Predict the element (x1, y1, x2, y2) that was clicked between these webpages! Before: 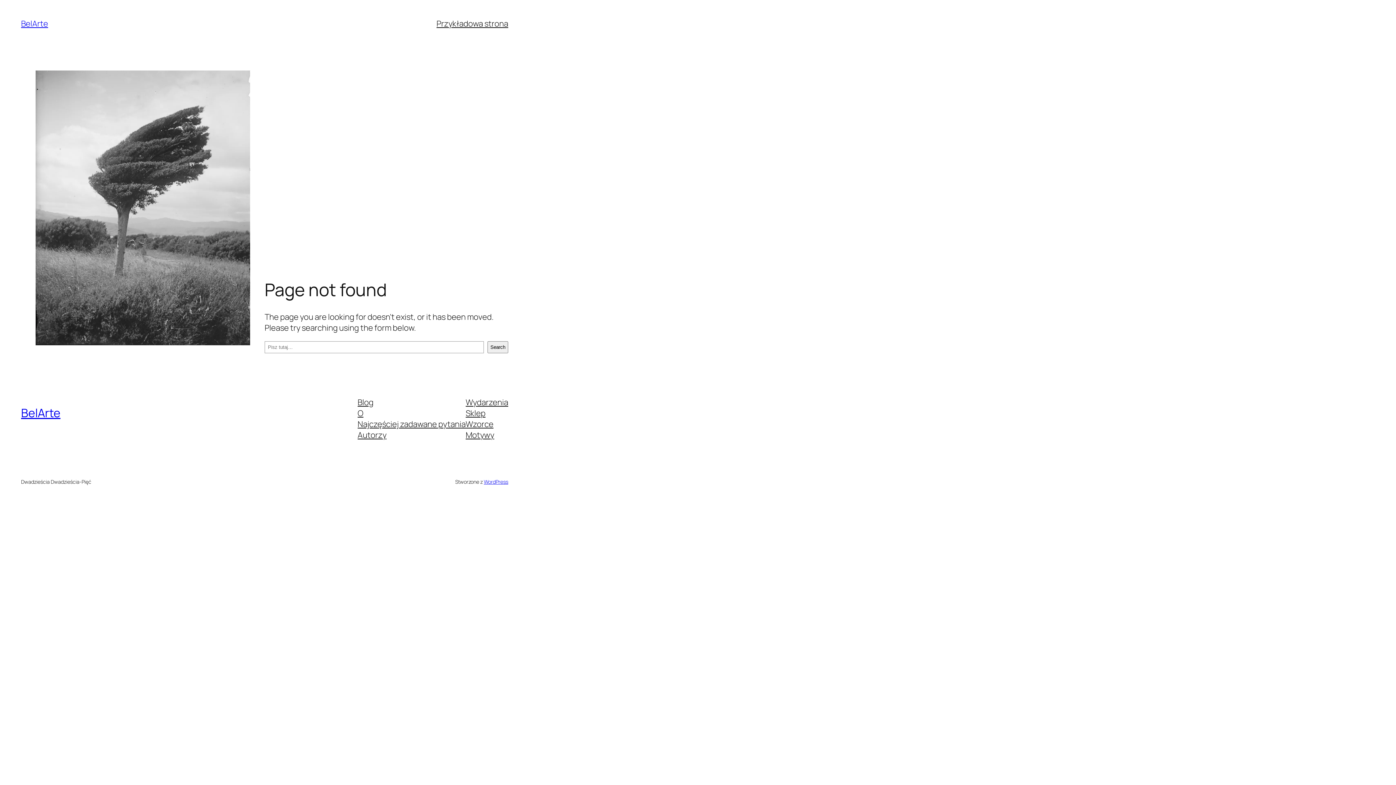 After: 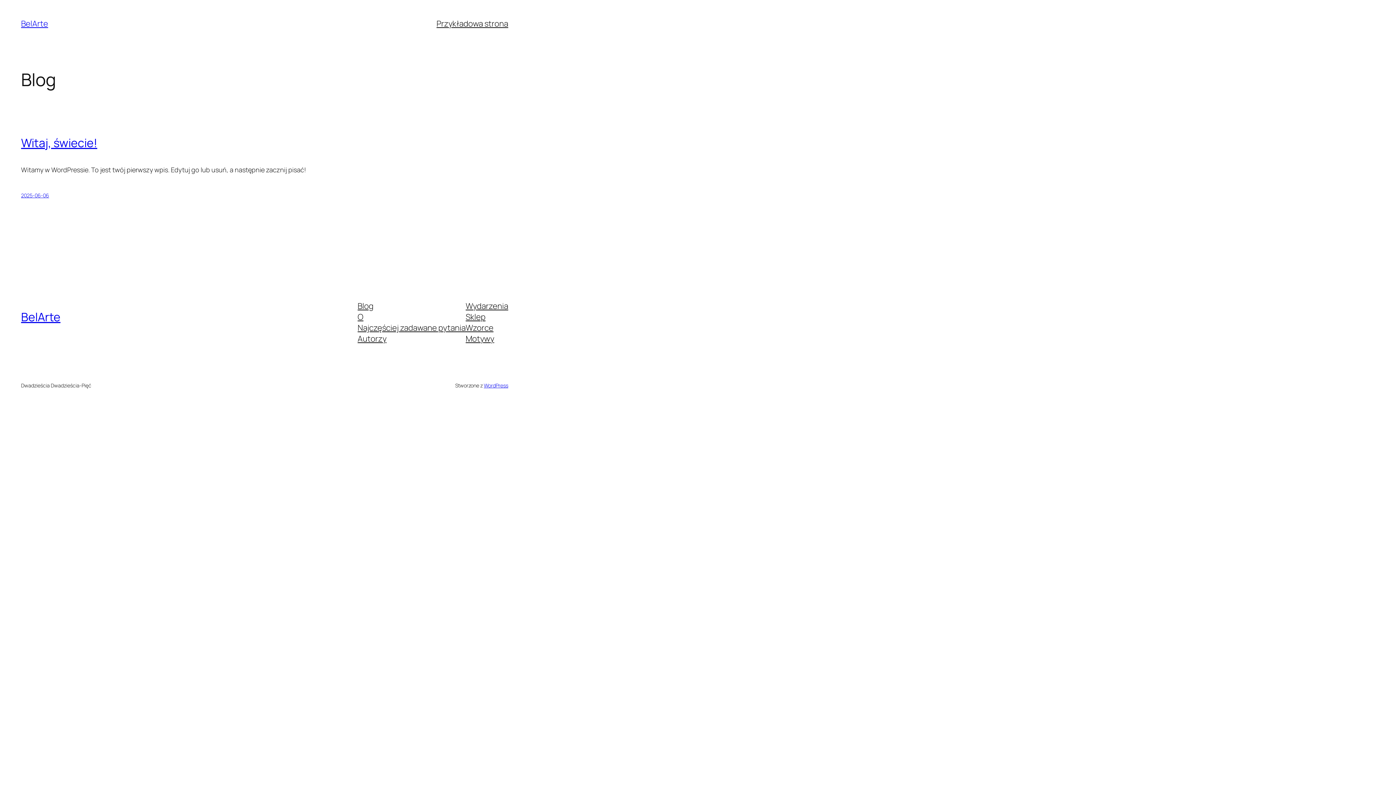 Action: bbox: (21, 18, 48, 29) label: BelArte